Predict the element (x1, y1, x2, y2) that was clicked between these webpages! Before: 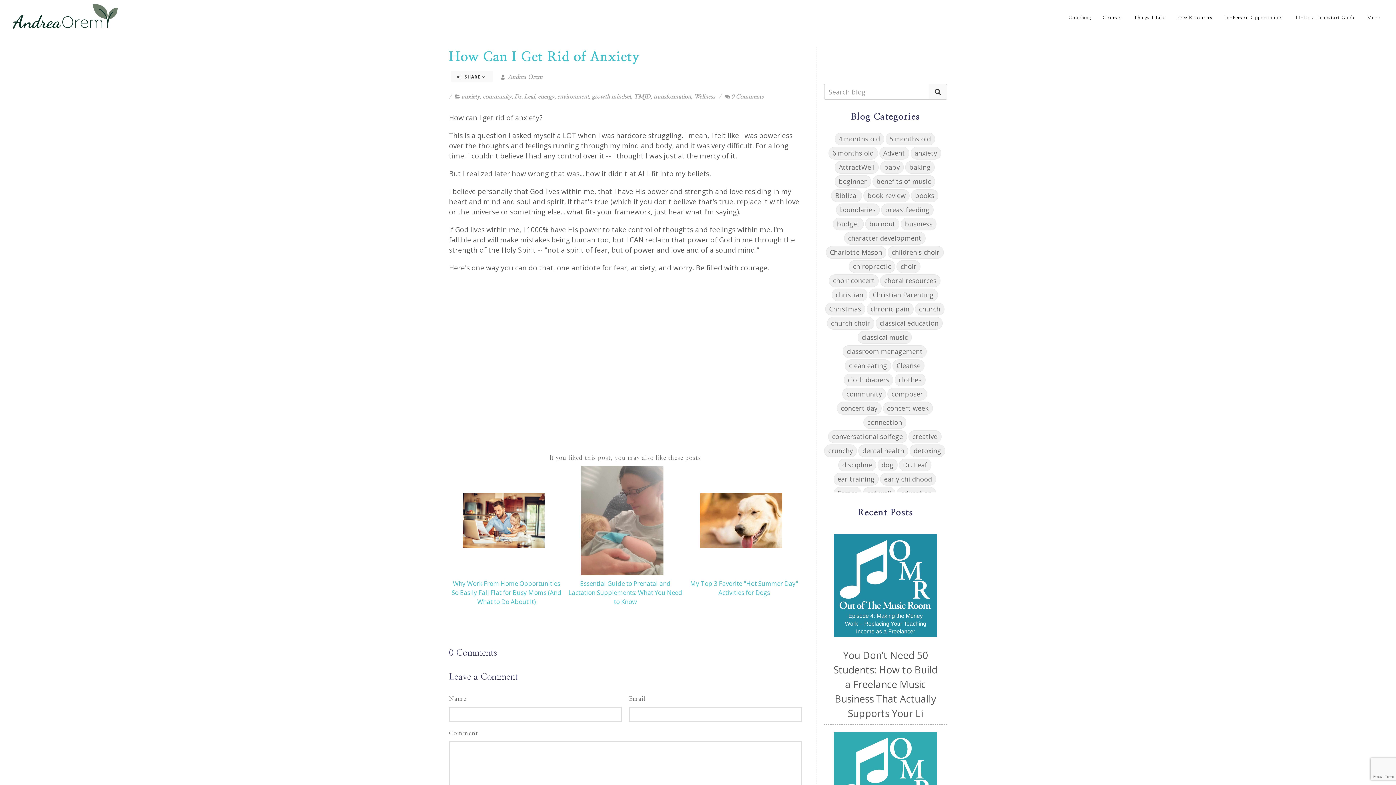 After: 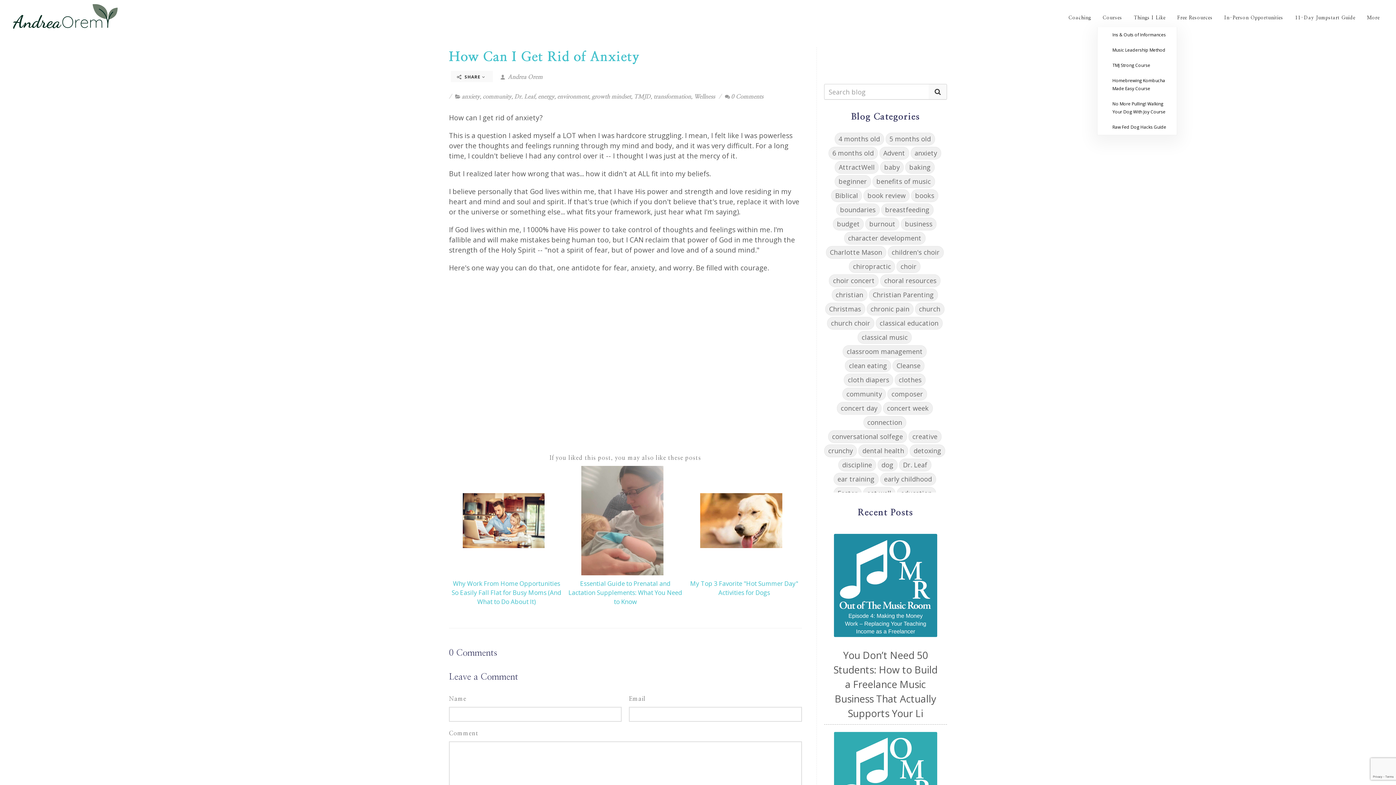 Action: label: Courses bbox: (1097, 0, 1128, 36)